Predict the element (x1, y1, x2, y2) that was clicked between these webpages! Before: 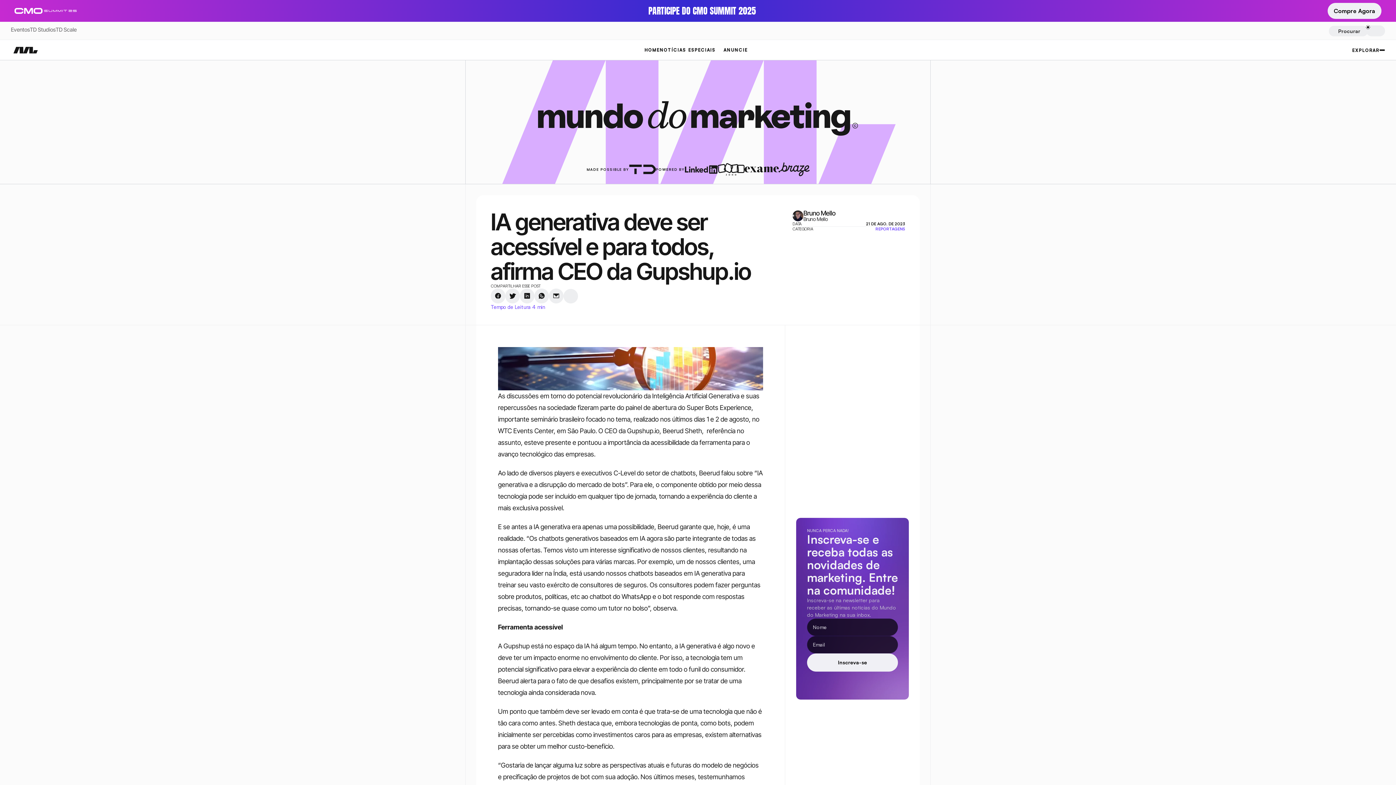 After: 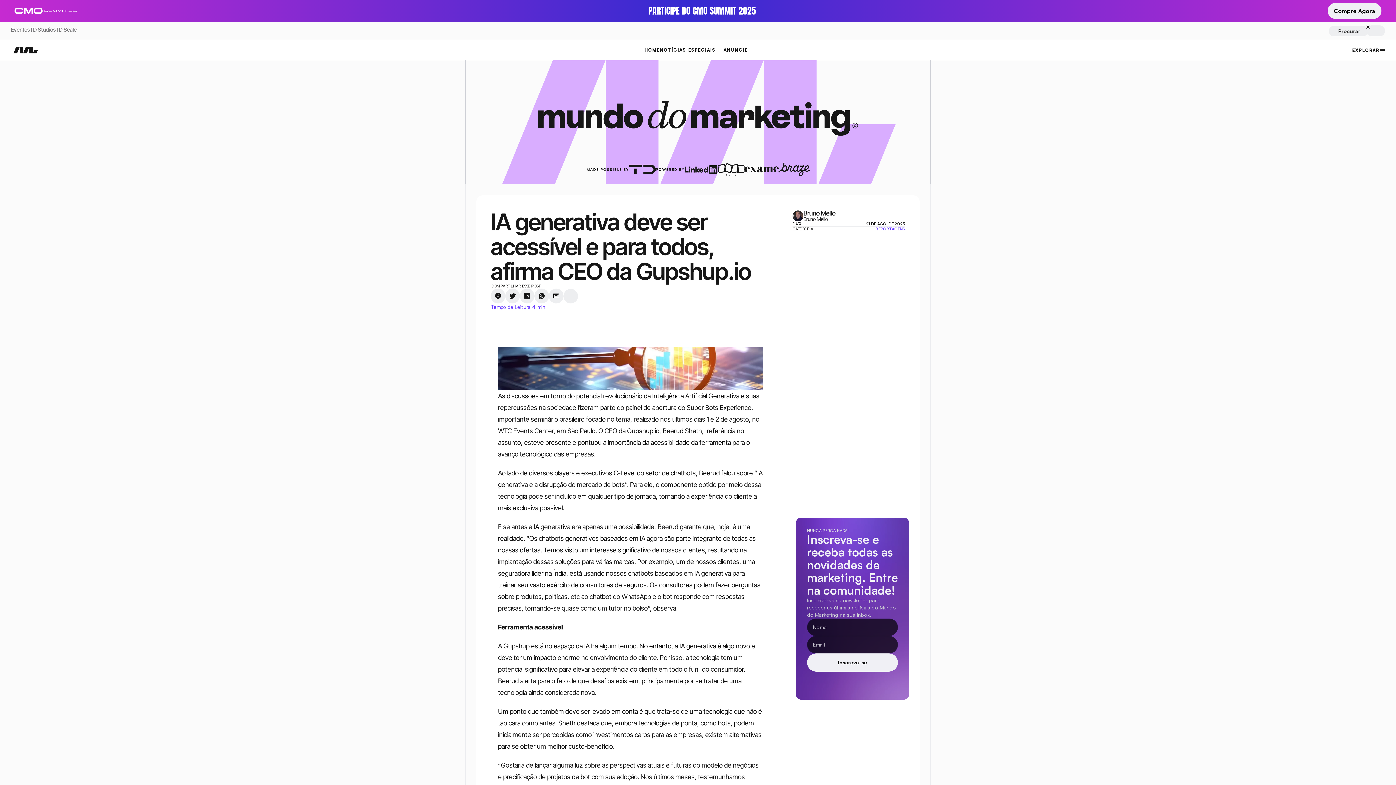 Action: label: youtube-logo bbox: (941, 655, 949, 664)